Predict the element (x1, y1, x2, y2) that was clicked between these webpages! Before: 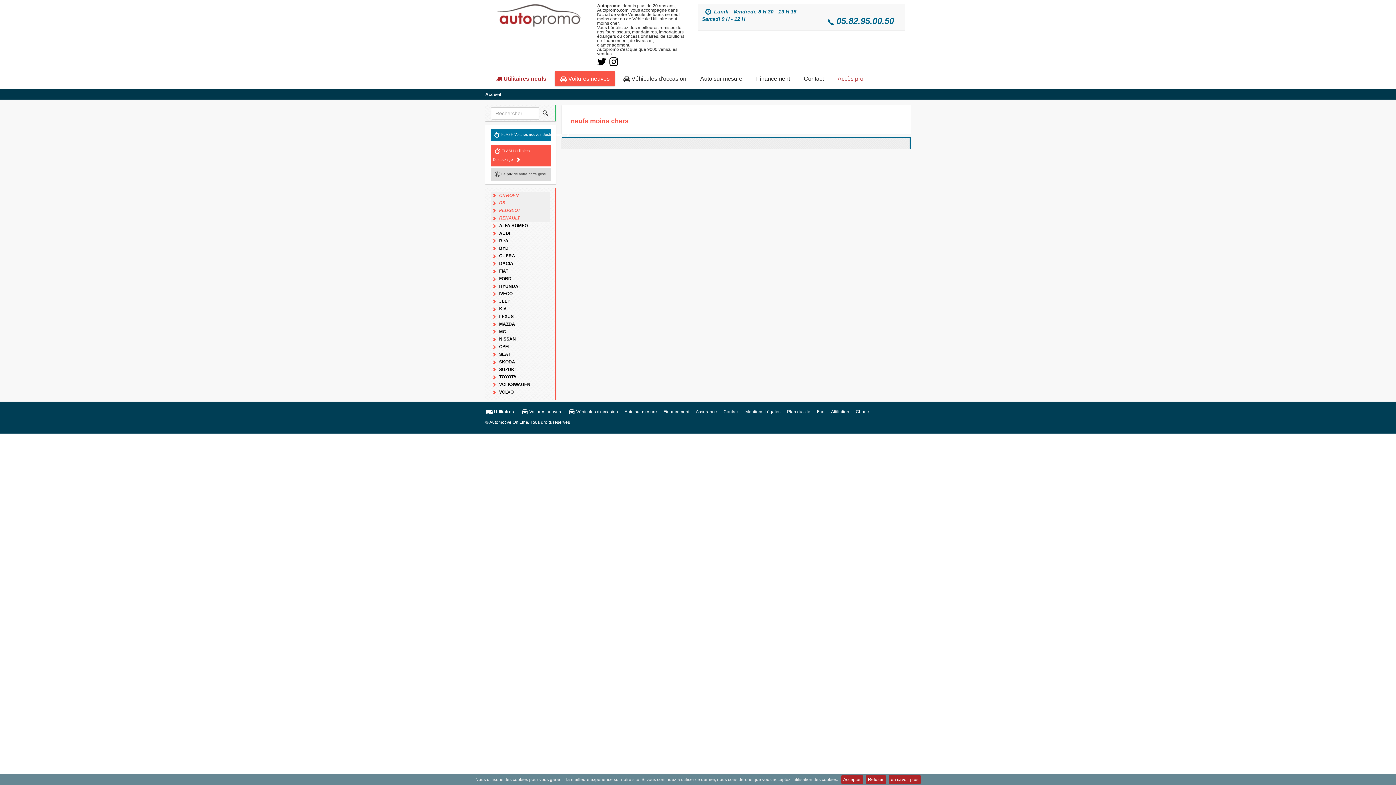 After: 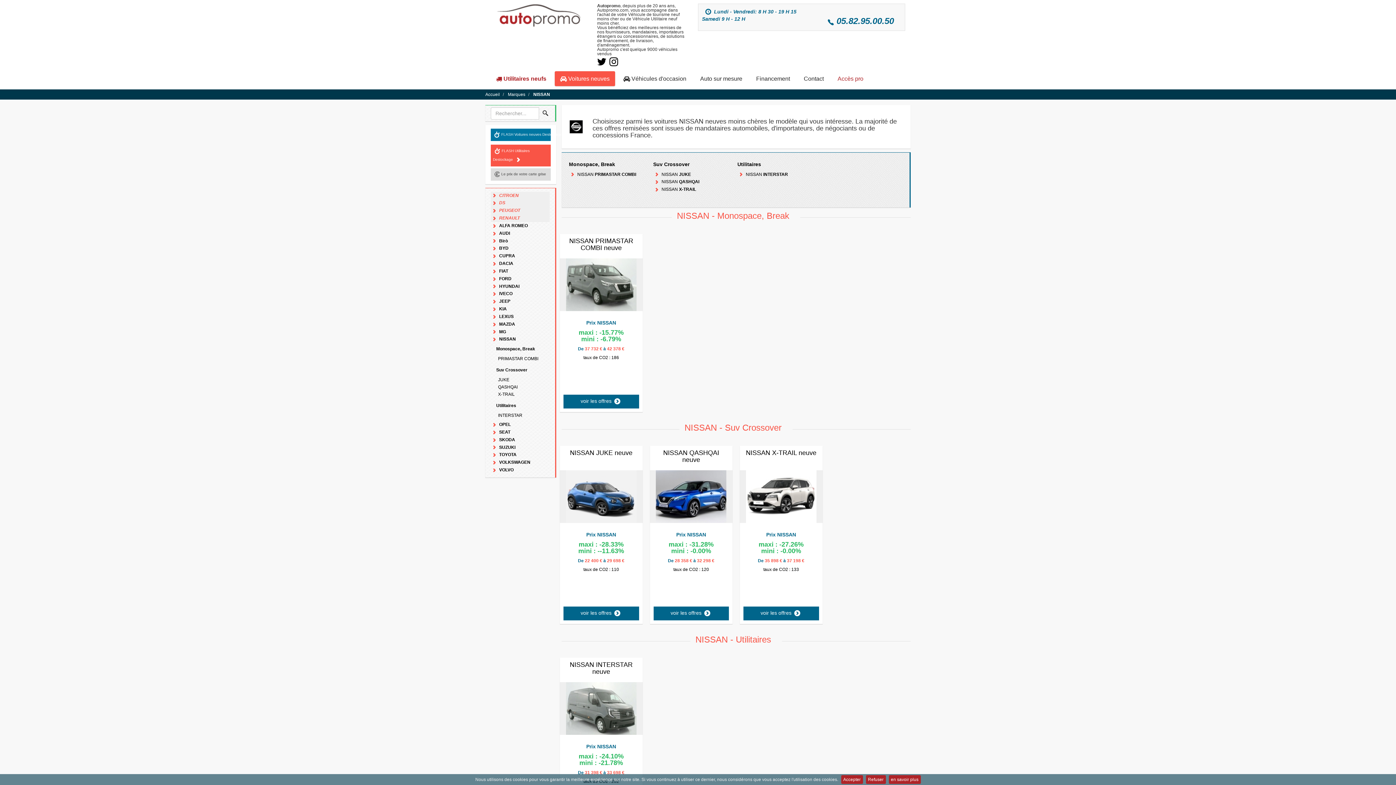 Action: bbox: (499, 336, 516, 341) label: NISSAN